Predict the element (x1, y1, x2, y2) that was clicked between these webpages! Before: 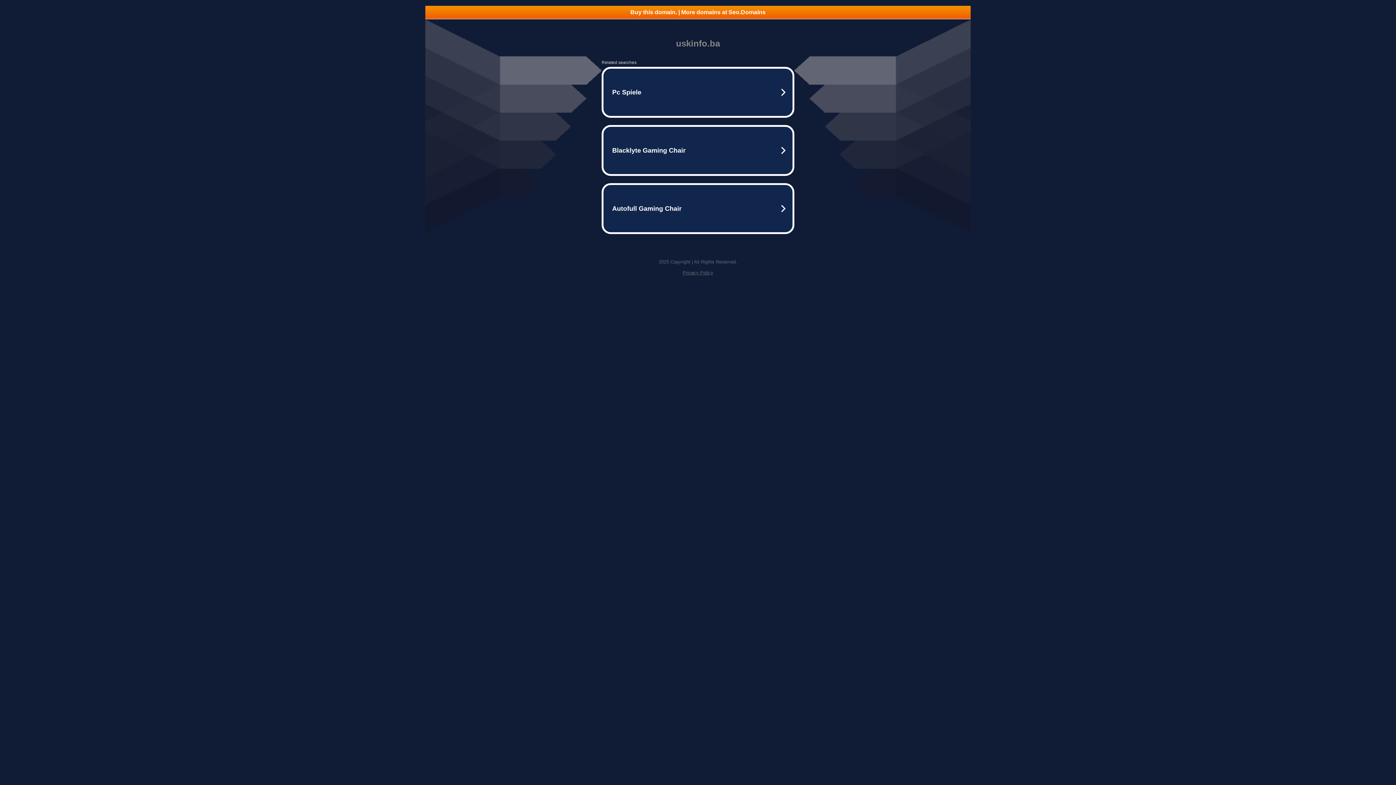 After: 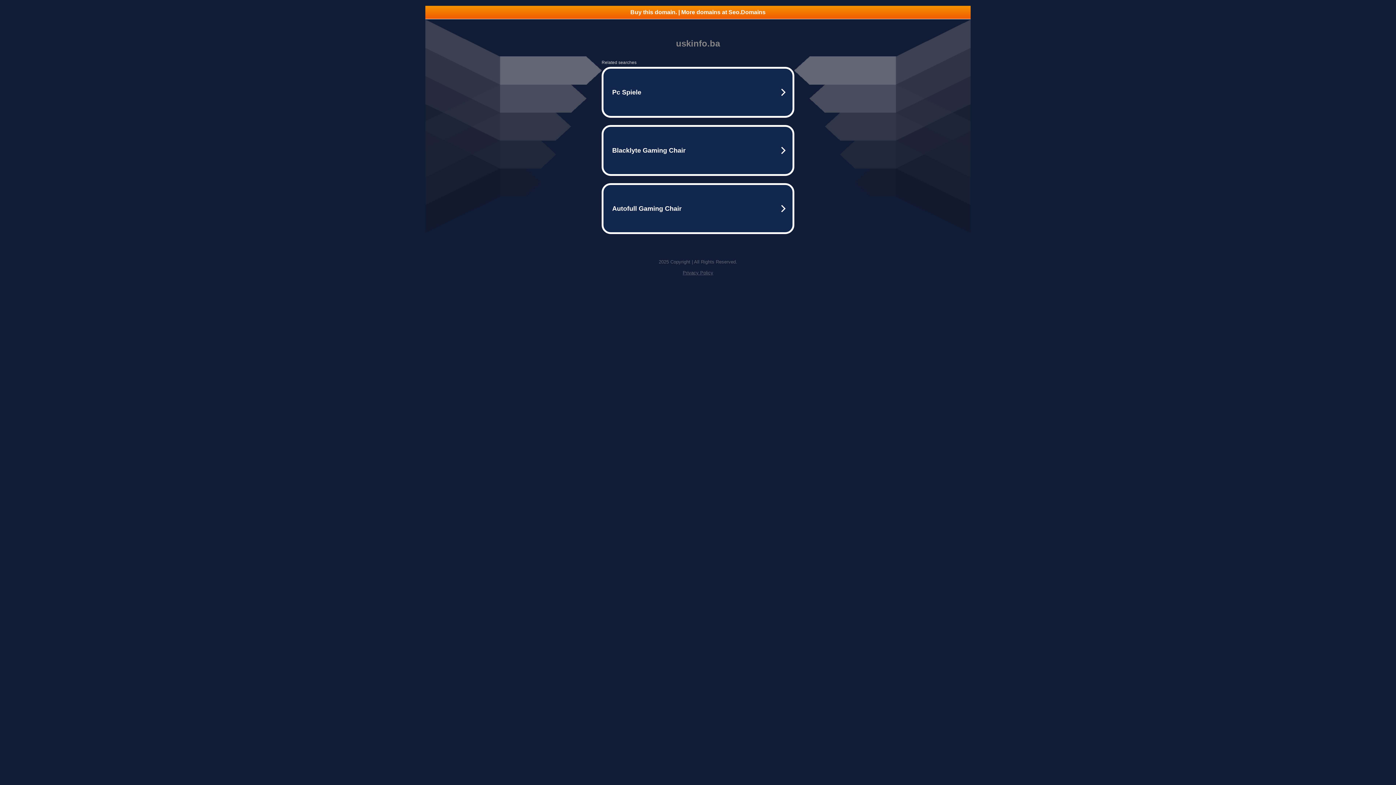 Action: label: Buy this domain. | More domains at Seo.Domains bbox: (425, 5, 970, 18)